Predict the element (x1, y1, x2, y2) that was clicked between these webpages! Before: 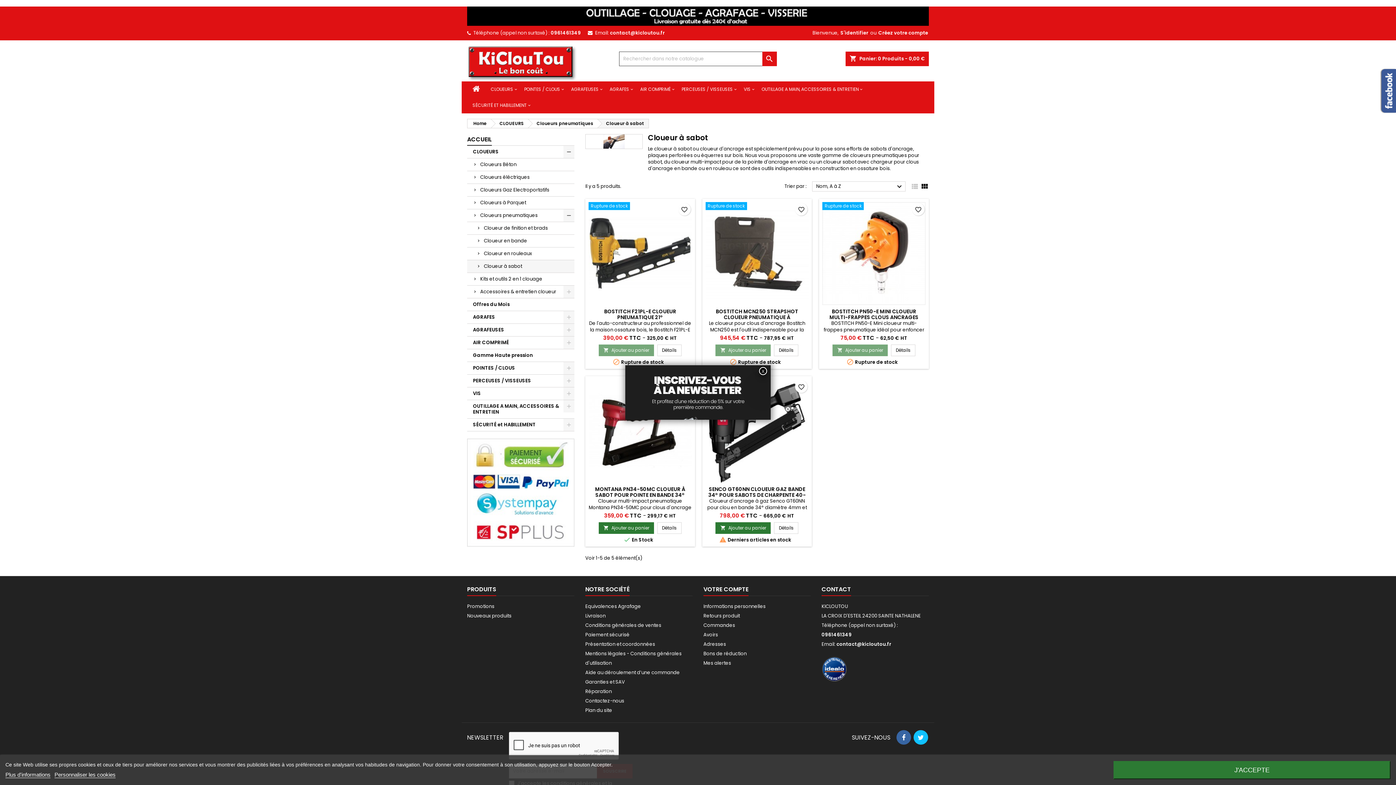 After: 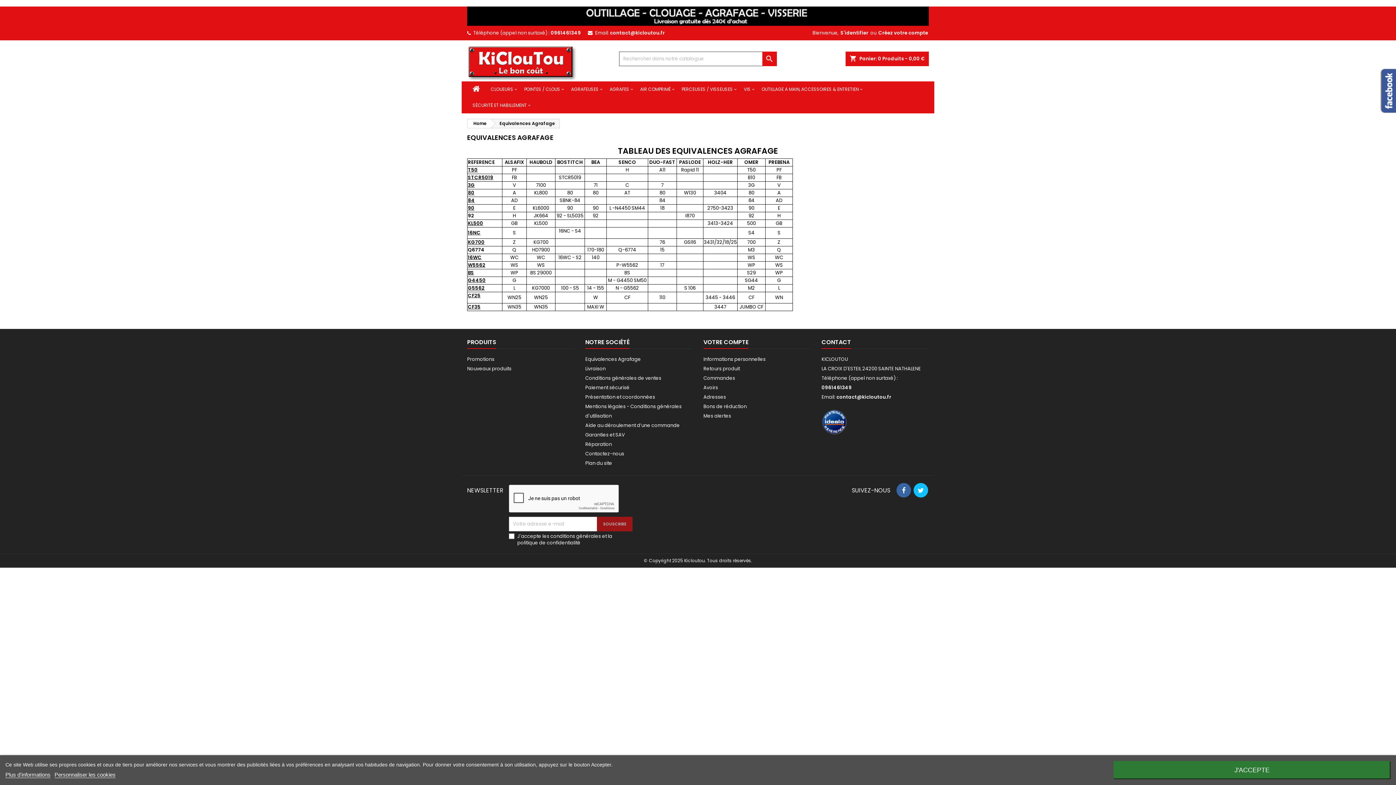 Action: bbox: (585, 603, 641, 610) label: Equivalences Agrafage